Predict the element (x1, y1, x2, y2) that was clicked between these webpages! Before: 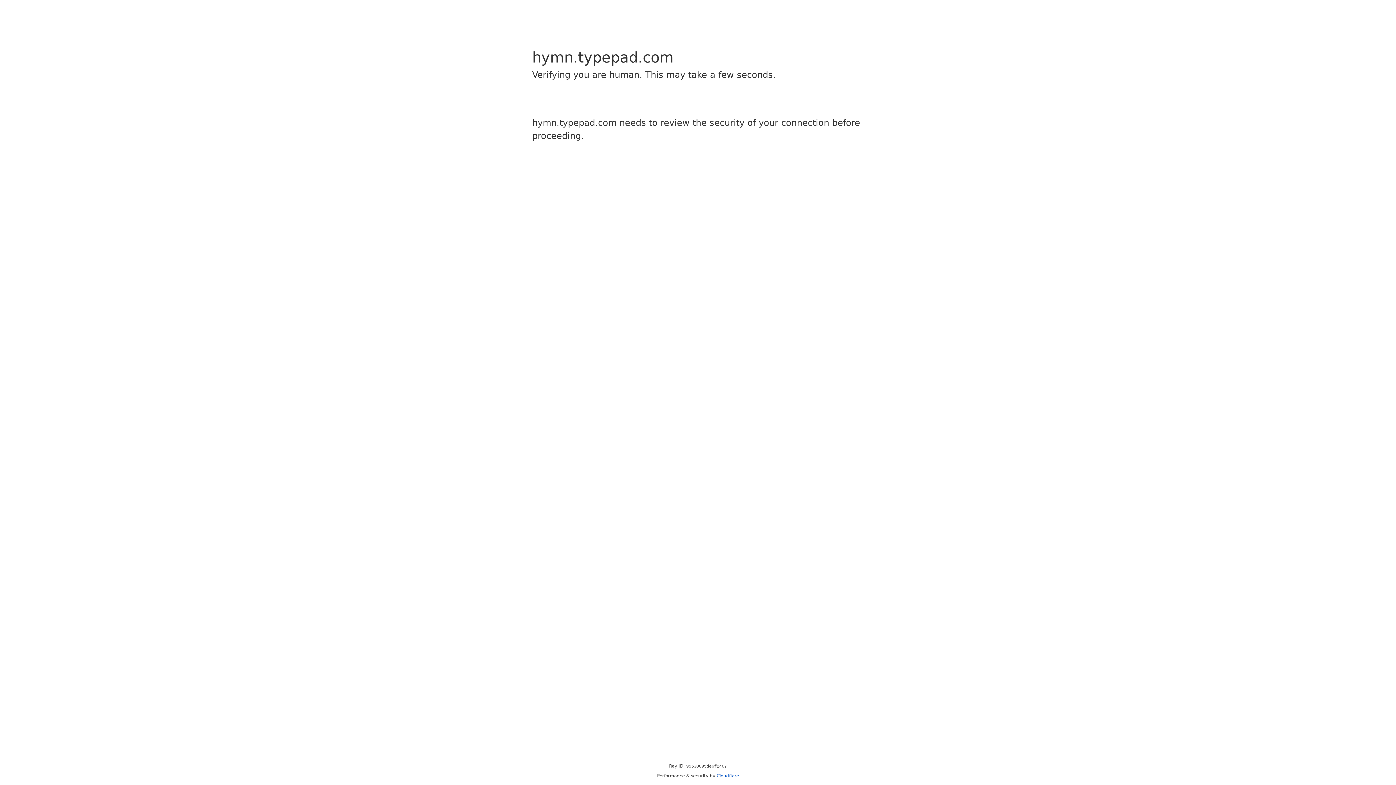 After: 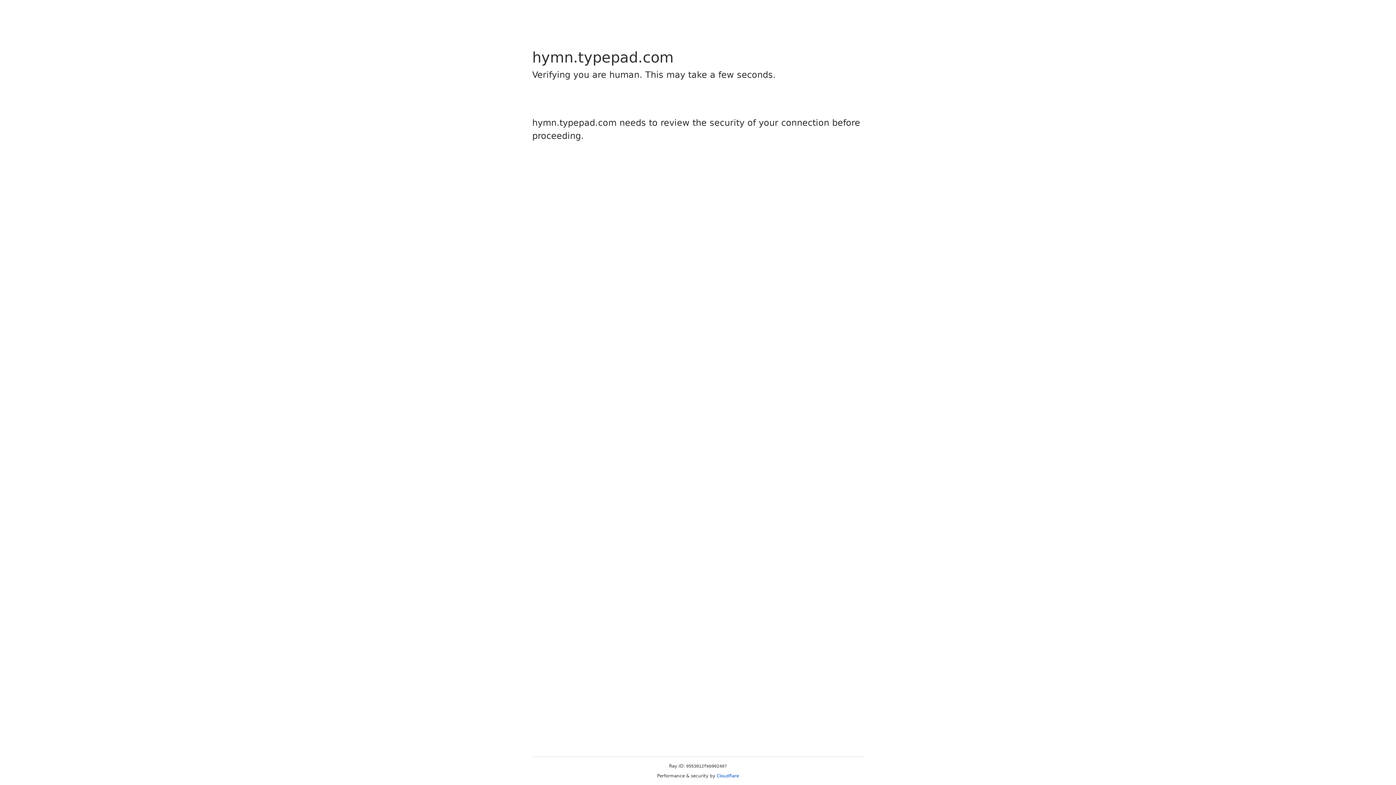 Action: bbox: (716, 773, 739, 778) label: Cloudflare